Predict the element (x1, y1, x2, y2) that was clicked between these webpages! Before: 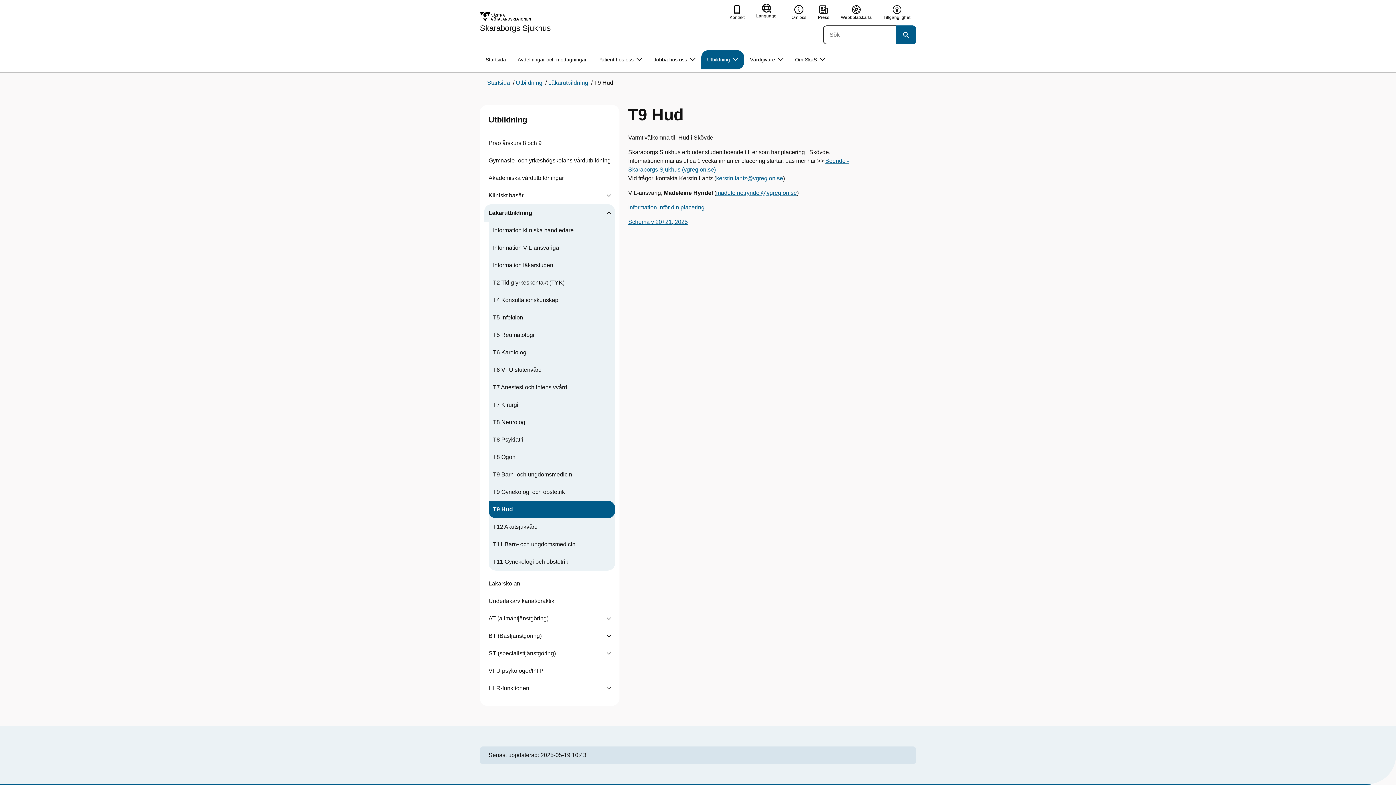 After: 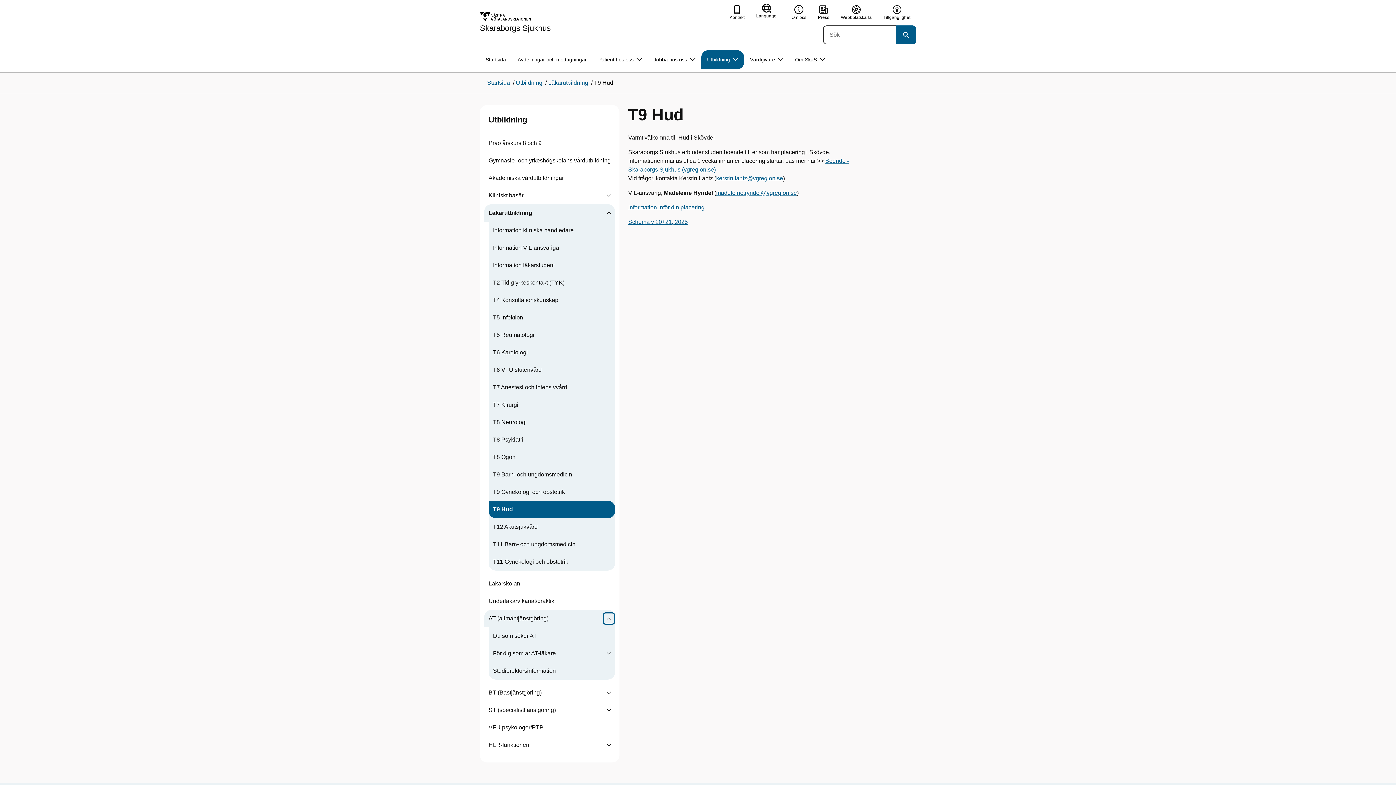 Action: label: Visa undersidor till AT (allmäntjänstgöring) bbox: (602, 612, 615, 625)